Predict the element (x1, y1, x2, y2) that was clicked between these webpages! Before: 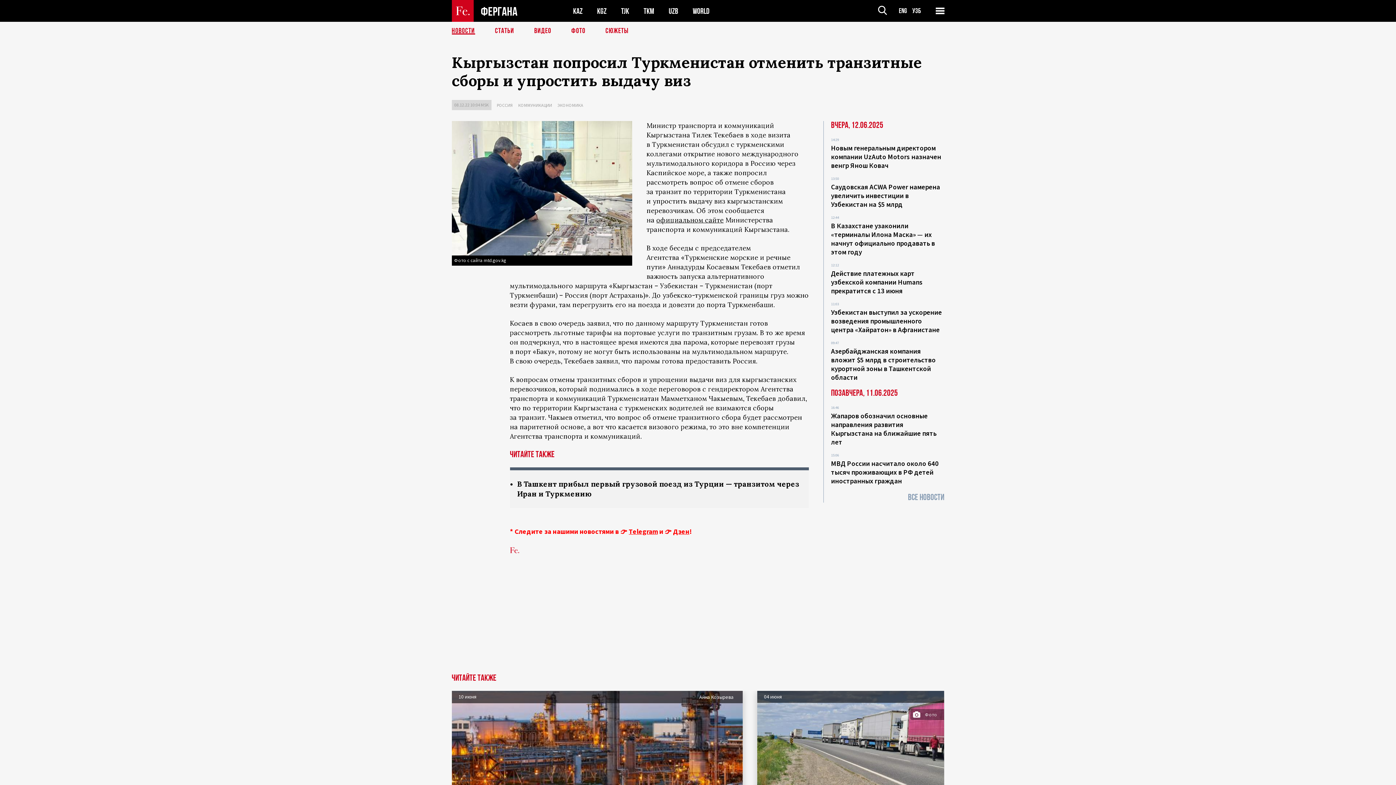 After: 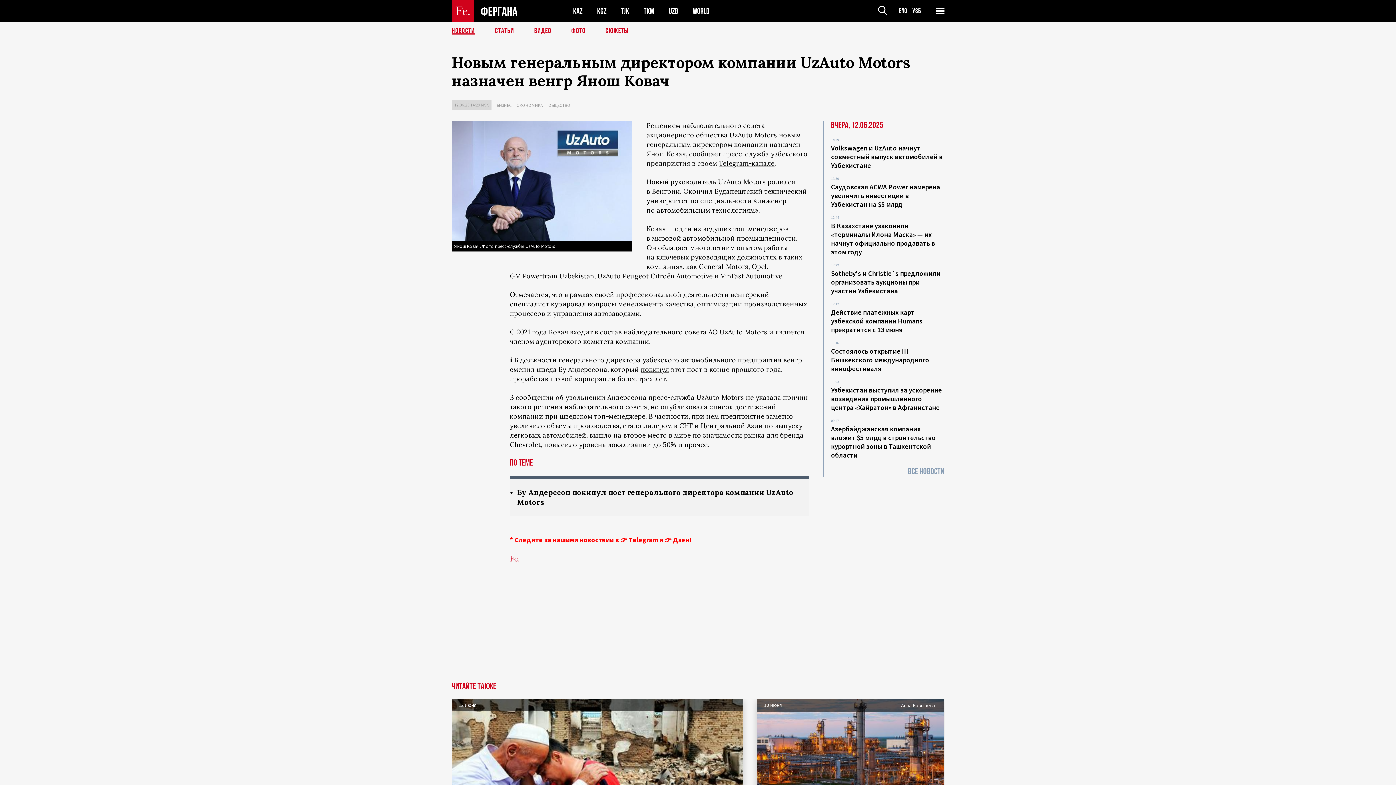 Action: label: Новым генеральным директором компании UzAuto Motors назначен венгр Янош Ковач bbox: (831, 143, 941, 169)